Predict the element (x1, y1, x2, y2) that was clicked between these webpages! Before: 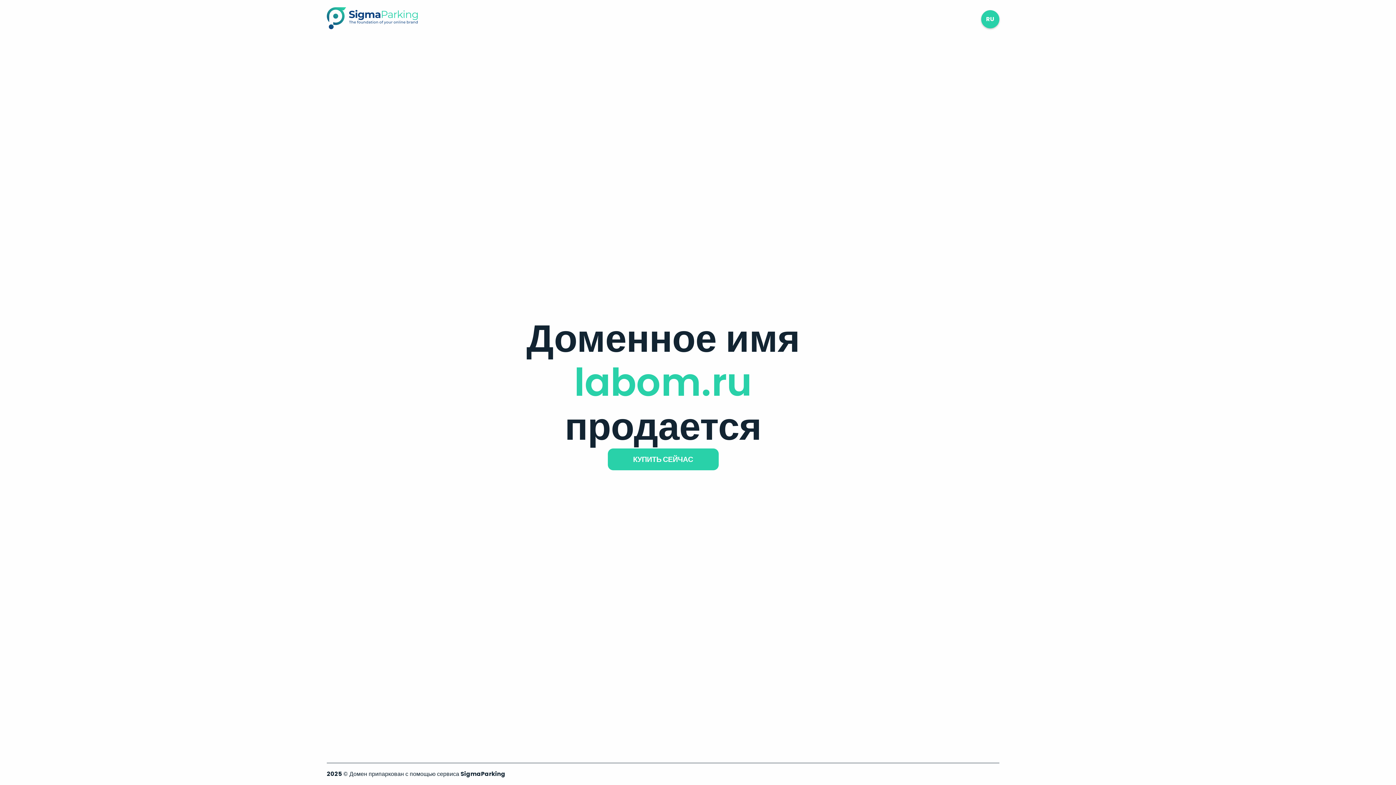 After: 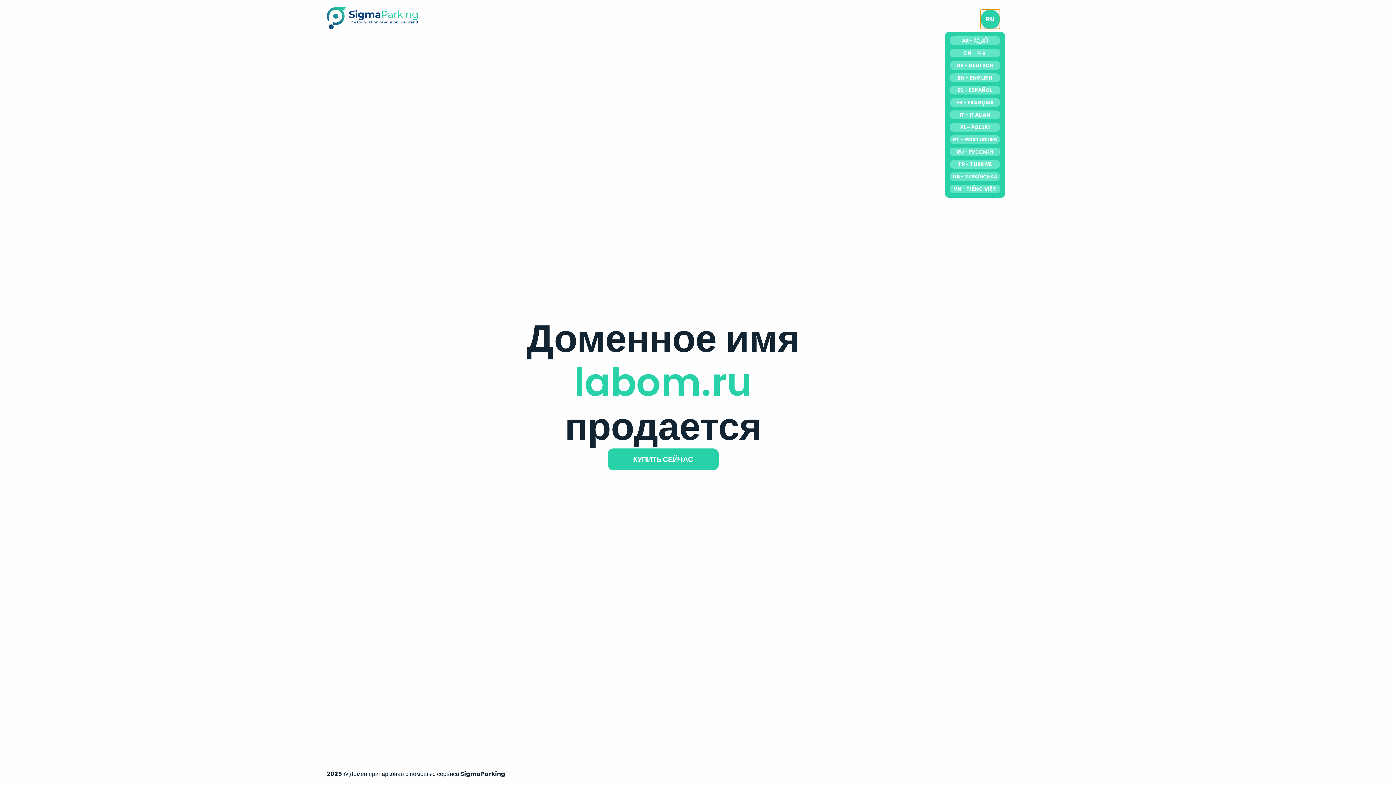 Action: label: RU bbox: (981, 10, 999, 28)